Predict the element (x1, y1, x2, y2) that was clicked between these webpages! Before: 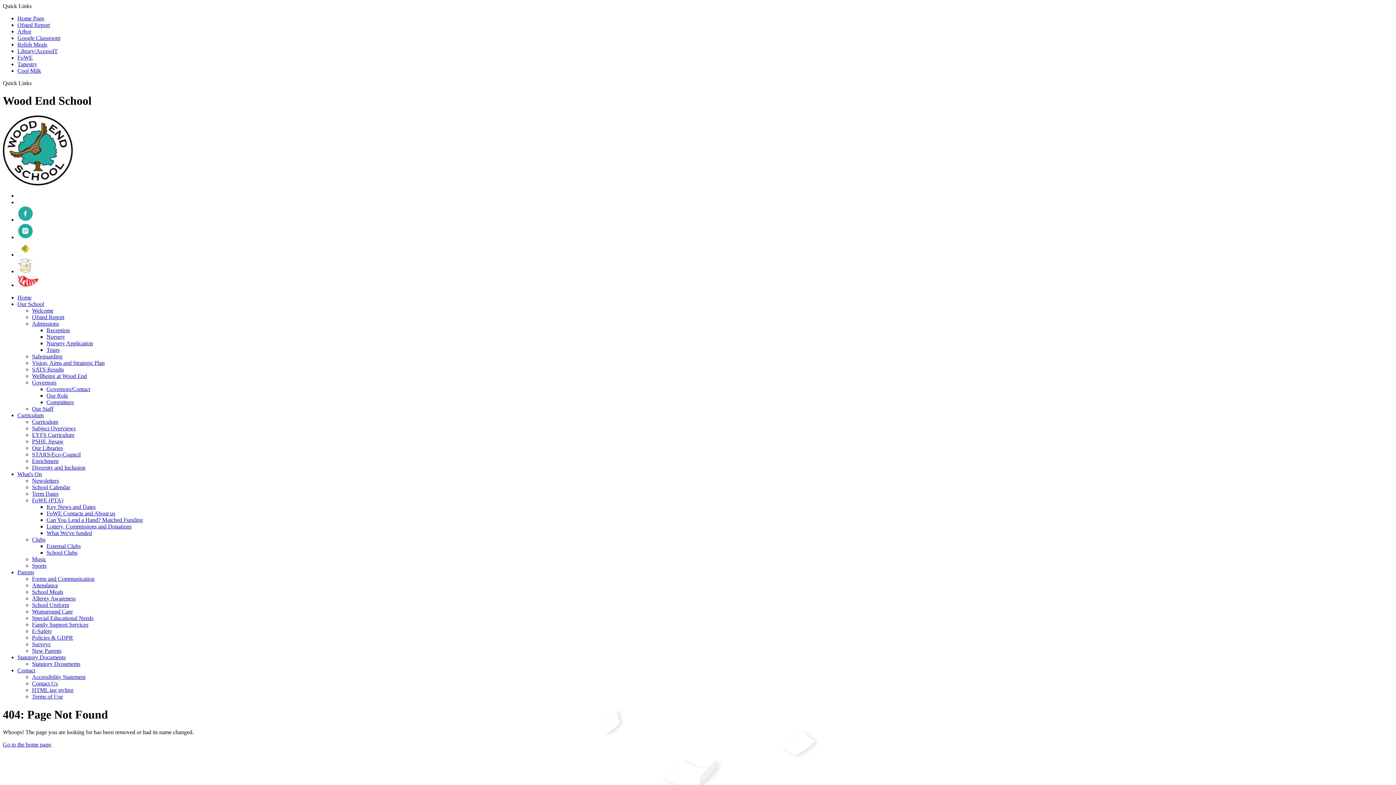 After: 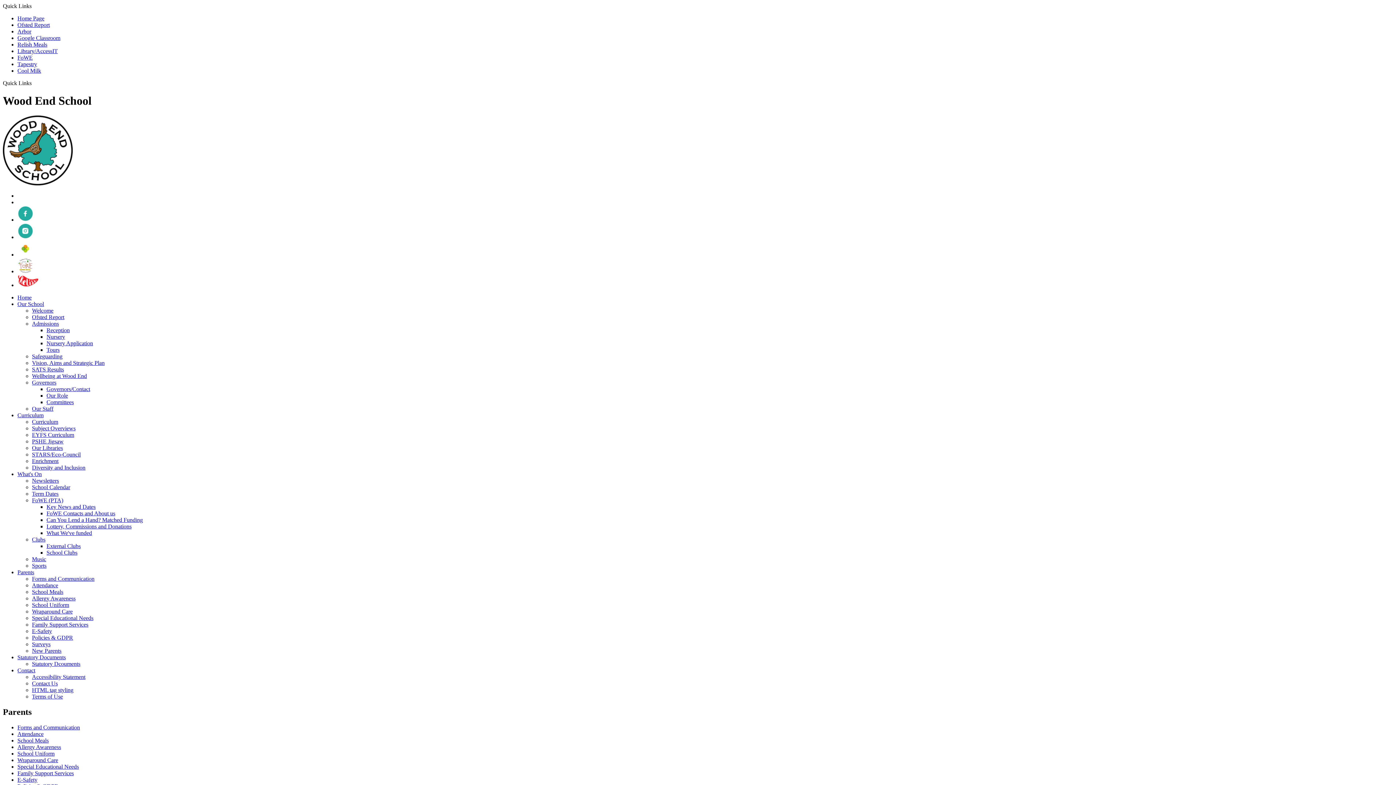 Action: label: Surveys bbox: (32, 641, 50, 647)